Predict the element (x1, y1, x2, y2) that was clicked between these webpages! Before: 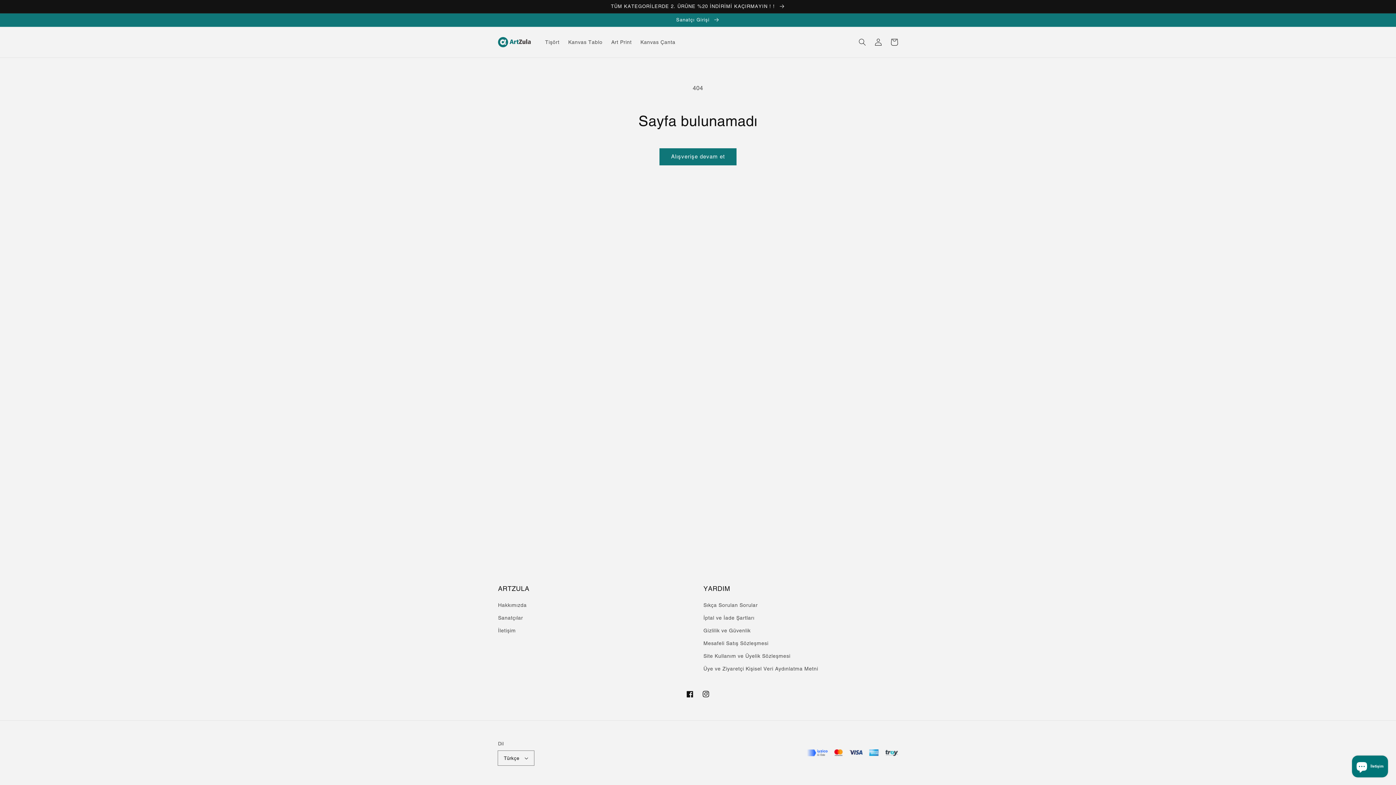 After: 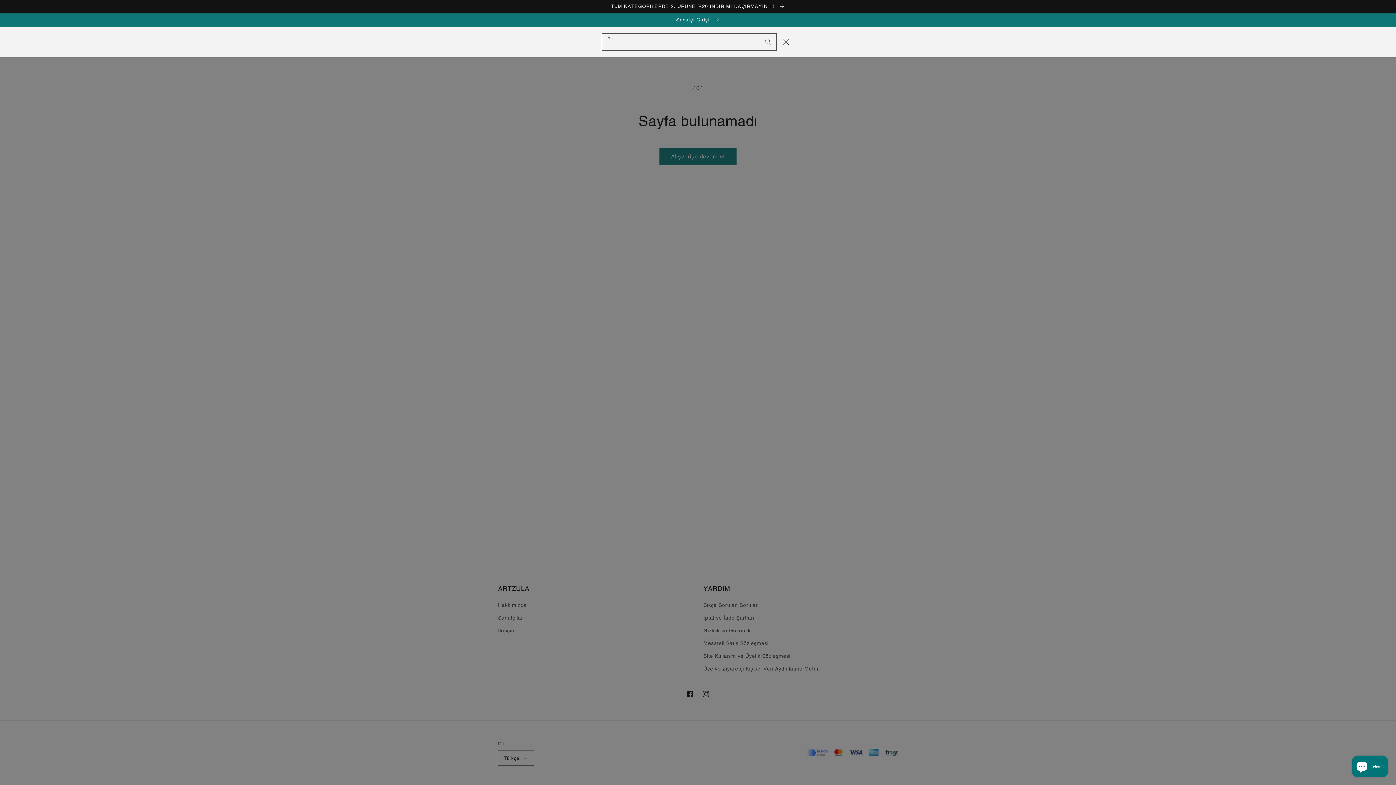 Action: bbox: (854, 34, 870, 50) label: Ara